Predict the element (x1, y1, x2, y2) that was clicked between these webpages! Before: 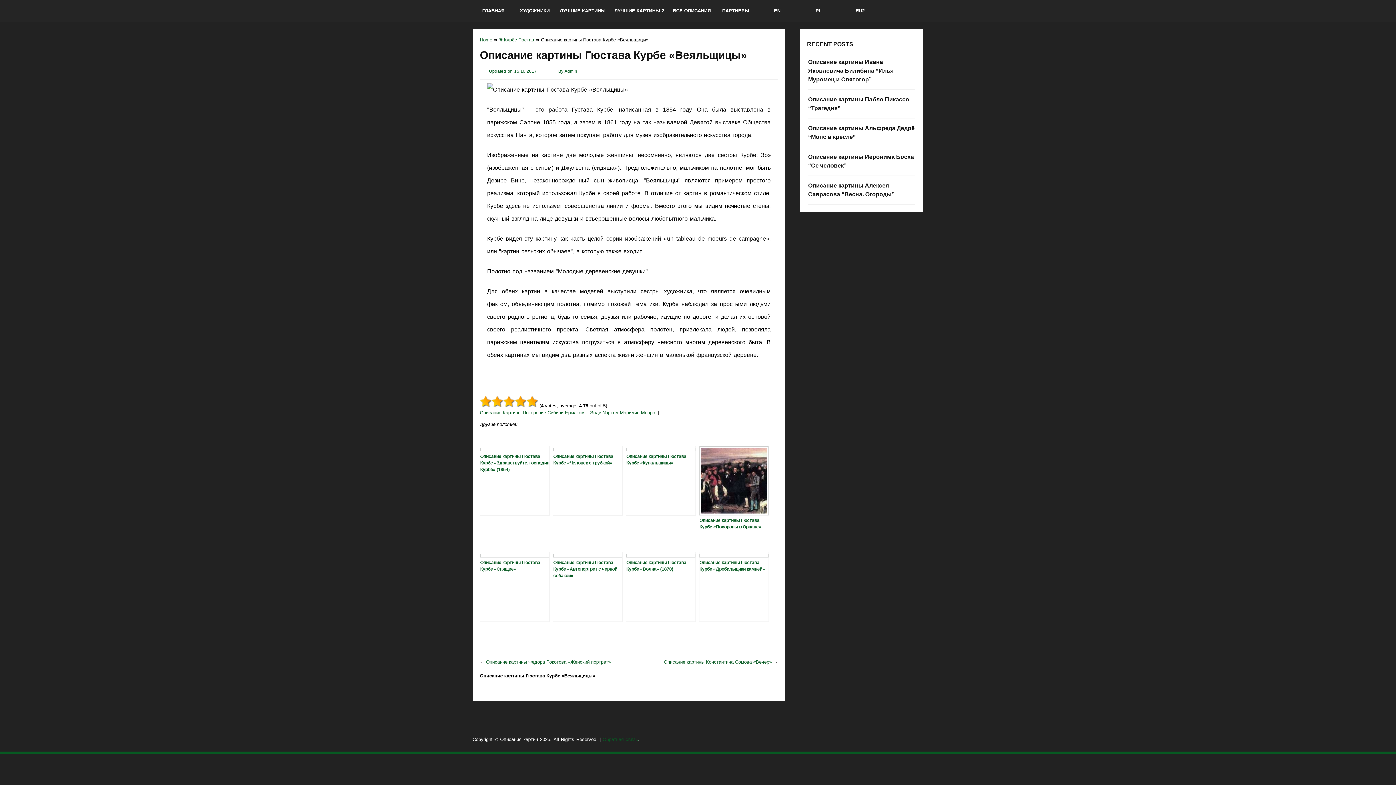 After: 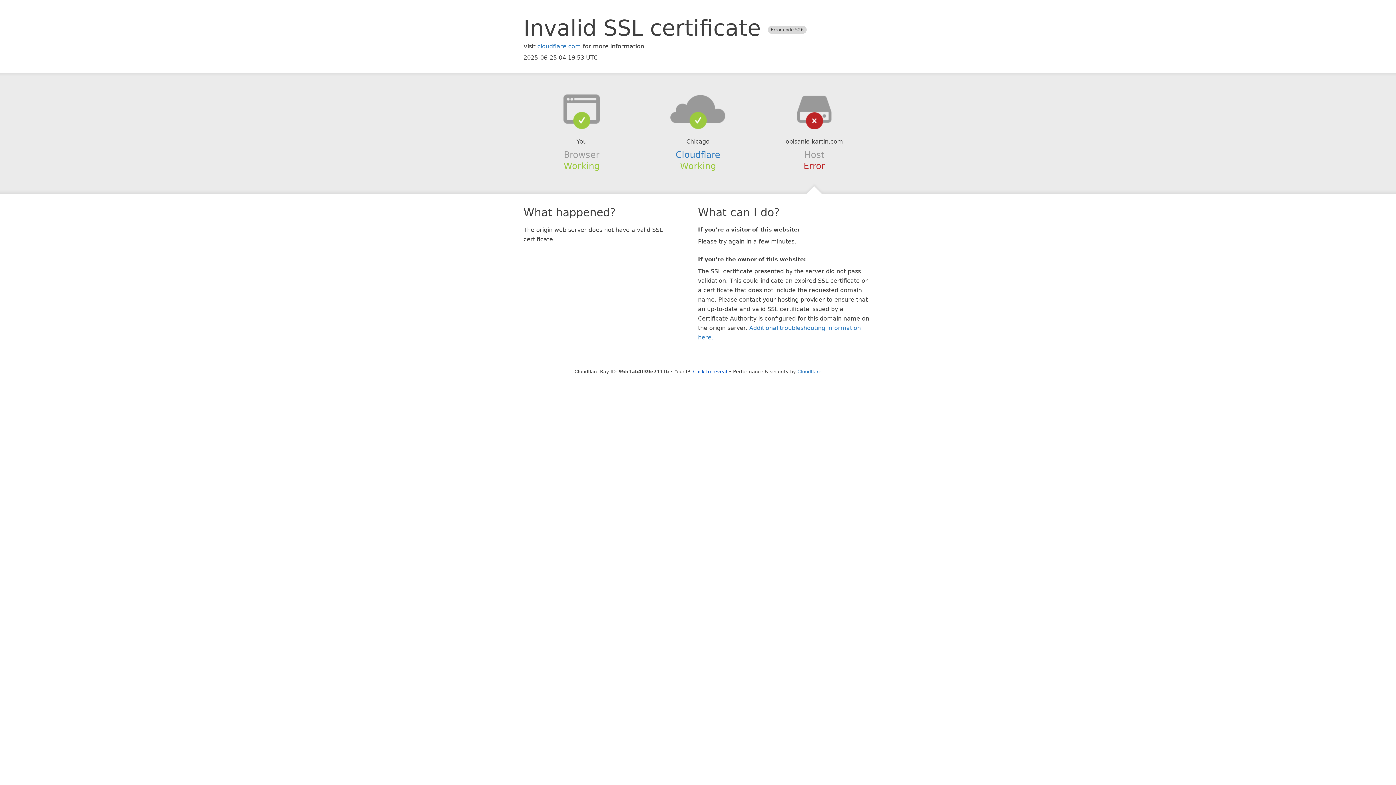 Action: bbox: (555, 0, 610, 21) label: ЛУЧШИЕ КАРТИНЫ